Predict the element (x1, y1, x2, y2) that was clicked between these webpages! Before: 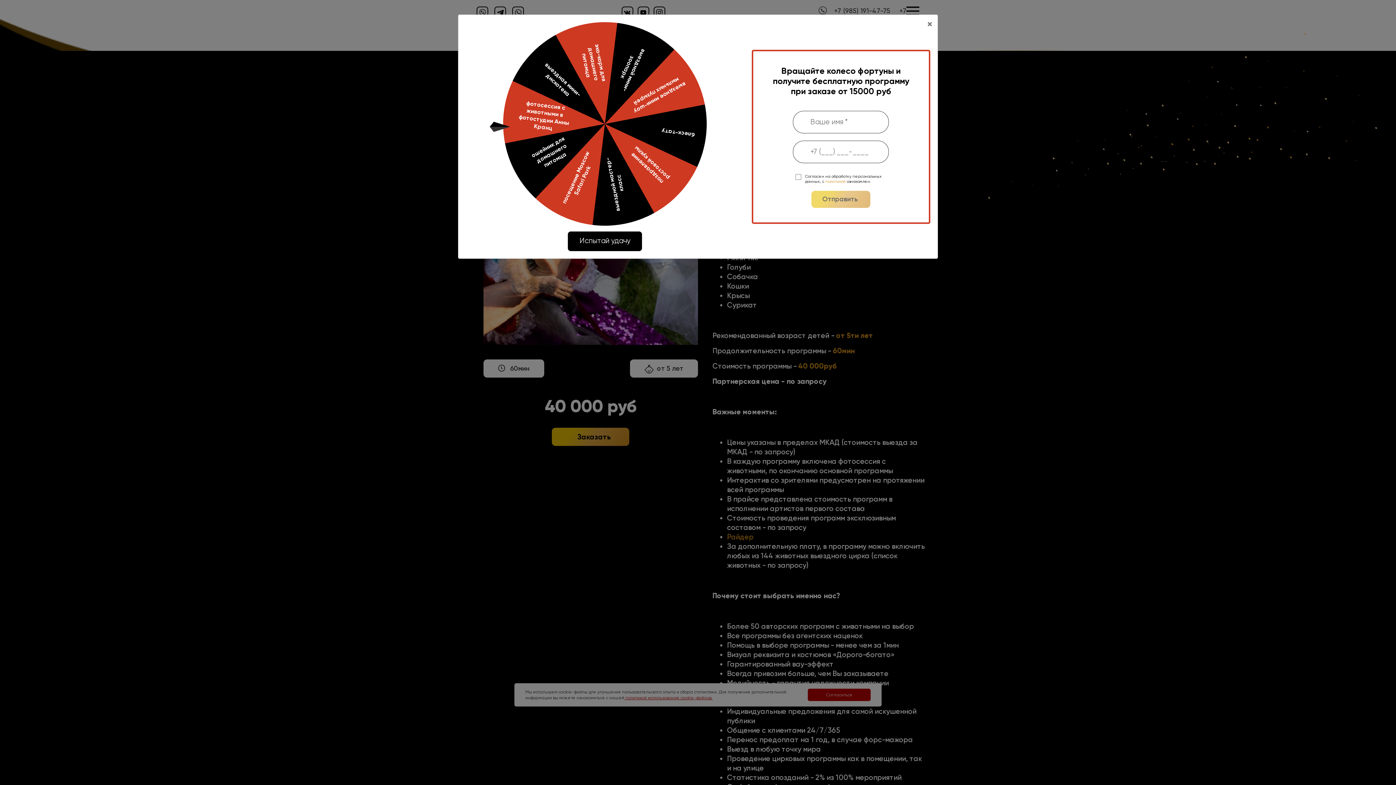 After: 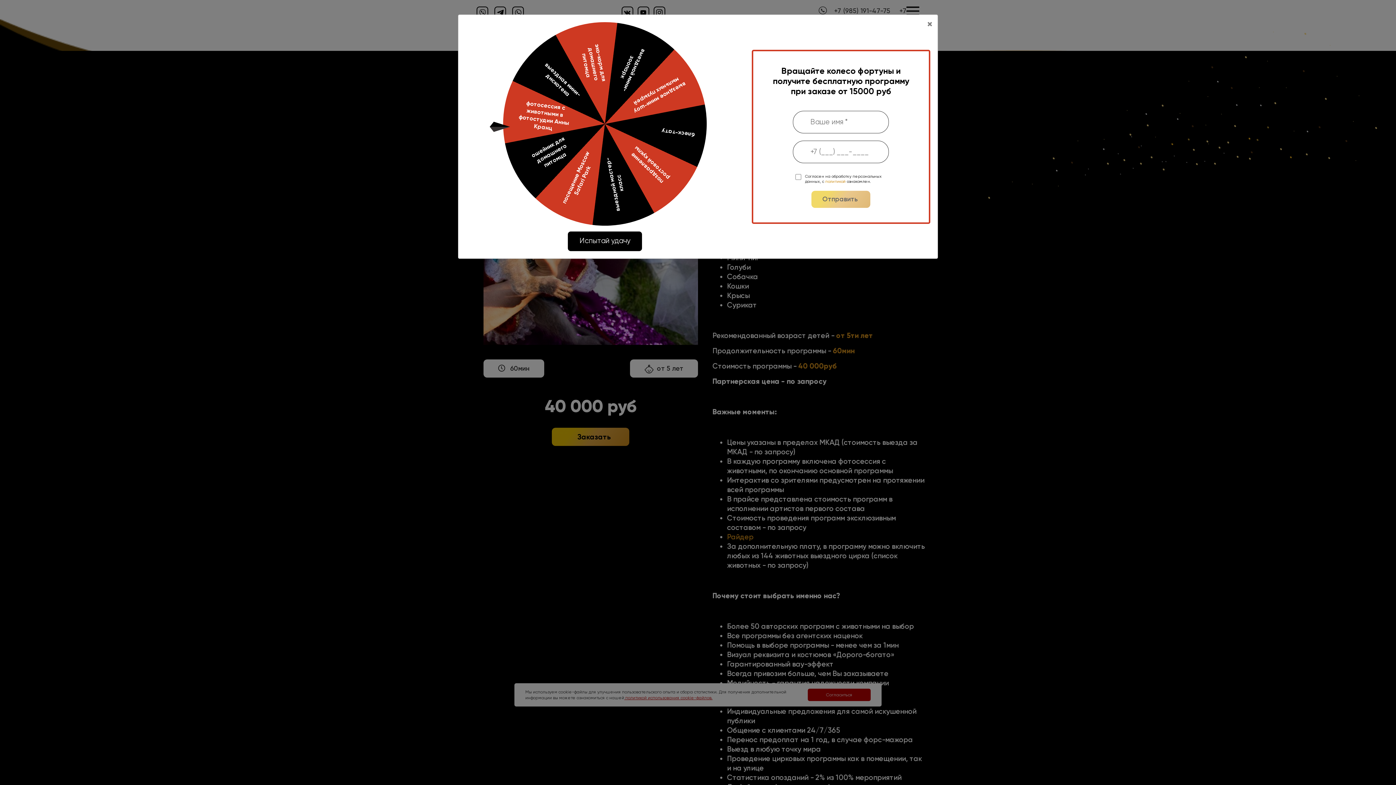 Action: label: политикой bbox: (825, 179, 845, 183)